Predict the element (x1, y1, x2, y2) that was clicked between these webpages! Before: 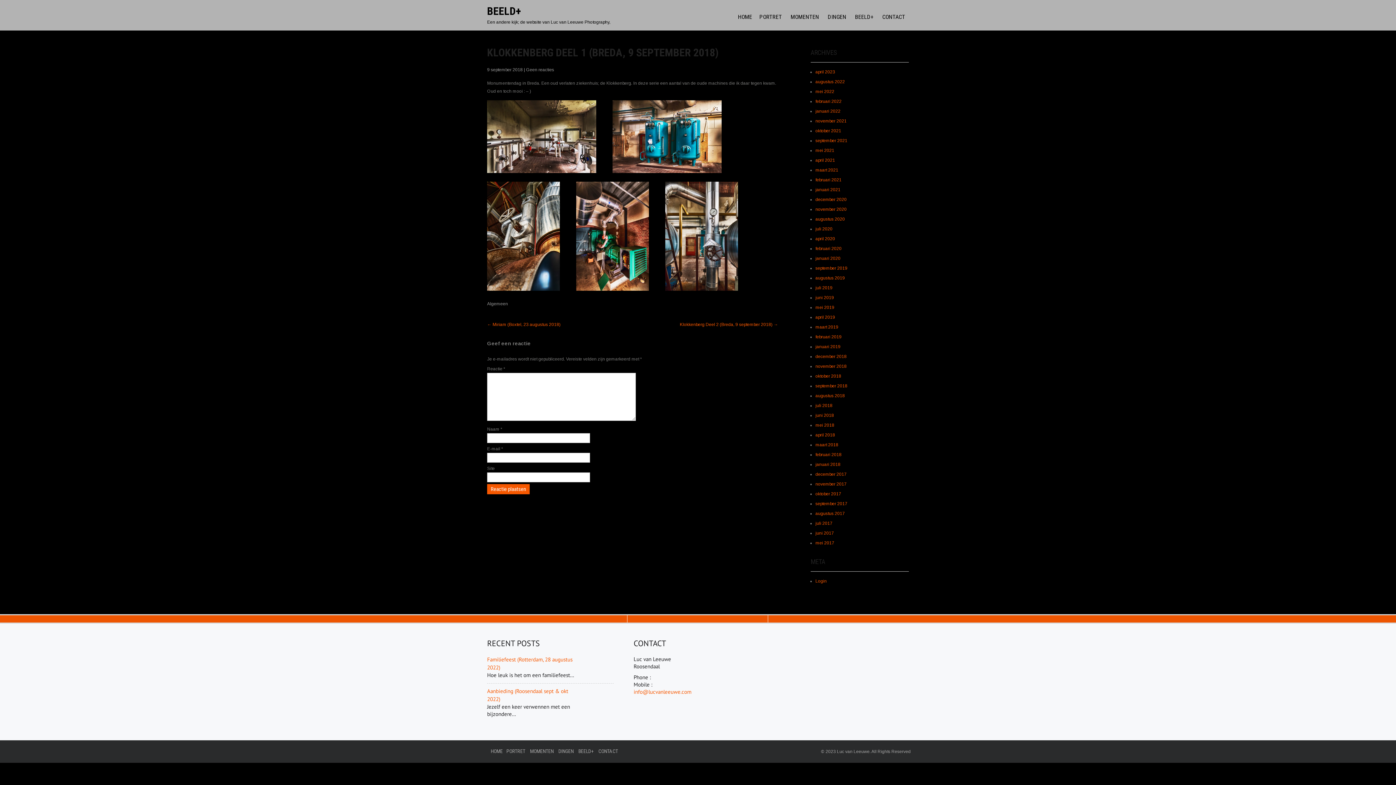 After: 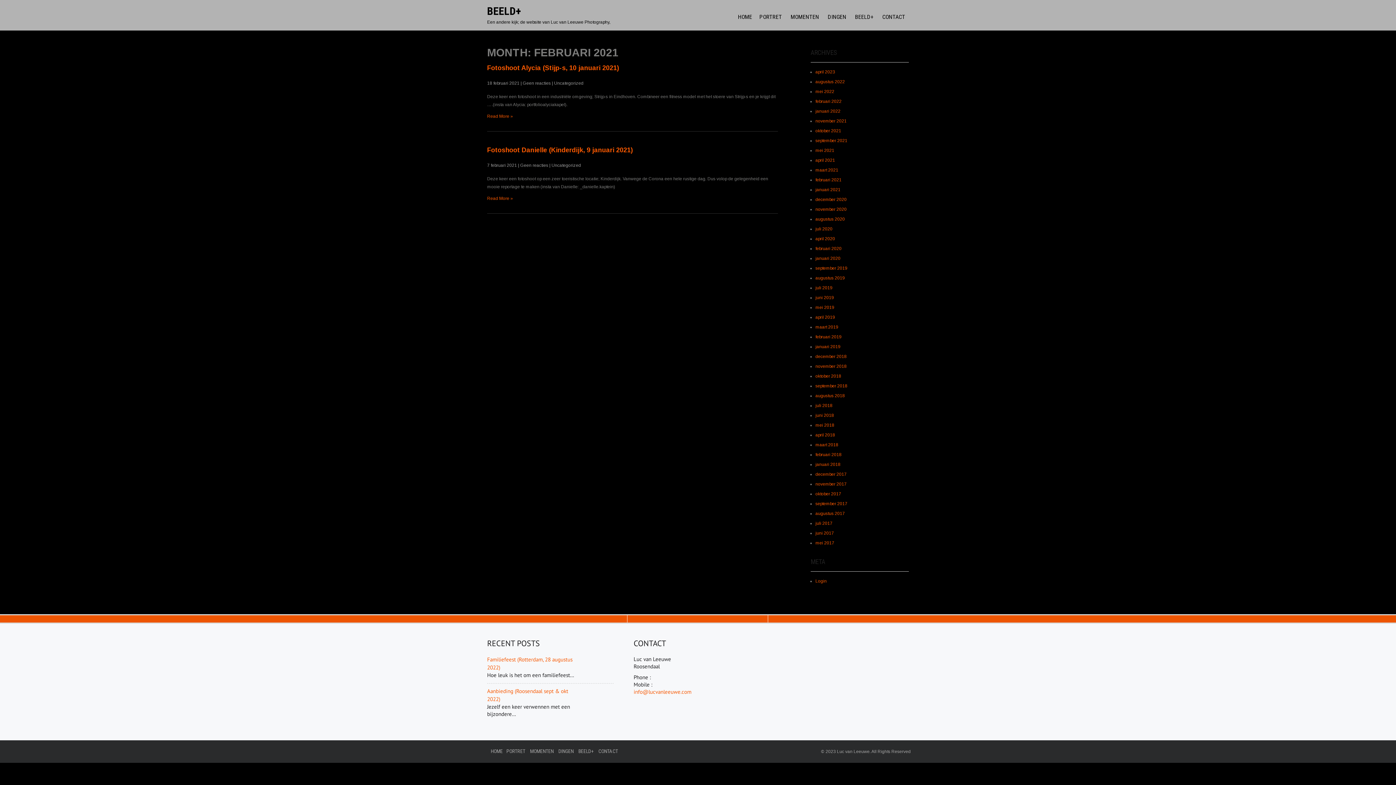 Action: bbox: (815, 177, 841, 182) label: februari 2021